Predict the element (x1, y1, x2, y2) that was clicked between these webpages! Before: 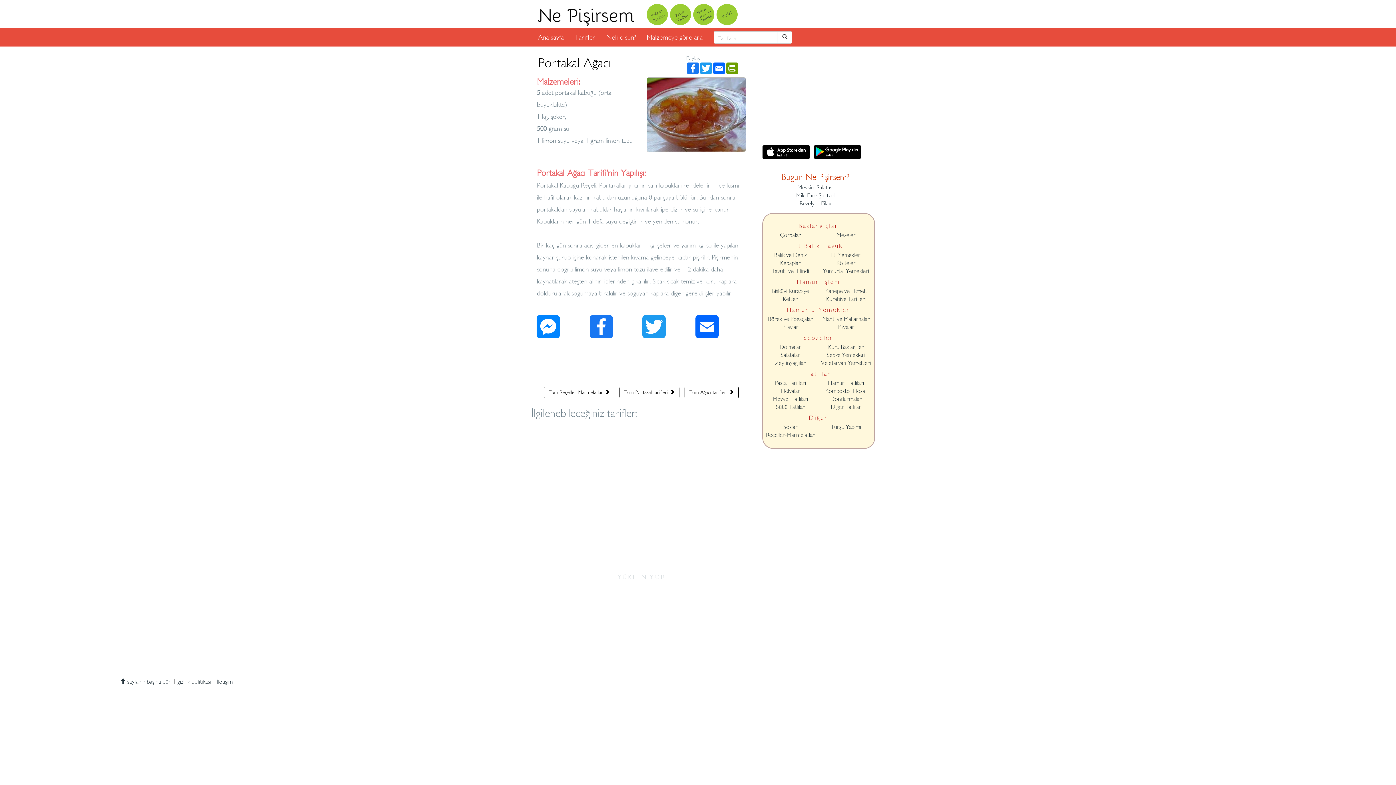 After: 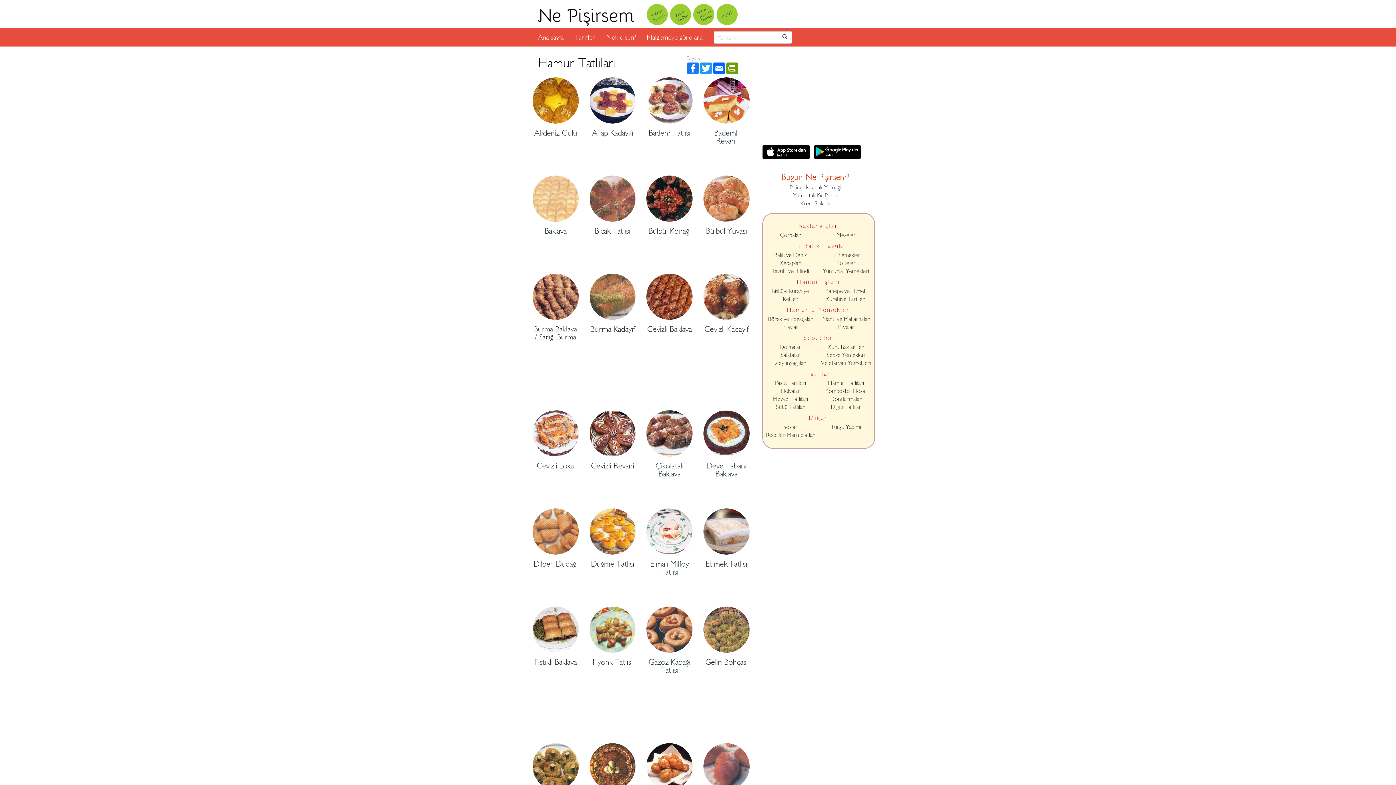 Action: label: Hamur Tatlıları bbox: (828, 380, 864, 386)